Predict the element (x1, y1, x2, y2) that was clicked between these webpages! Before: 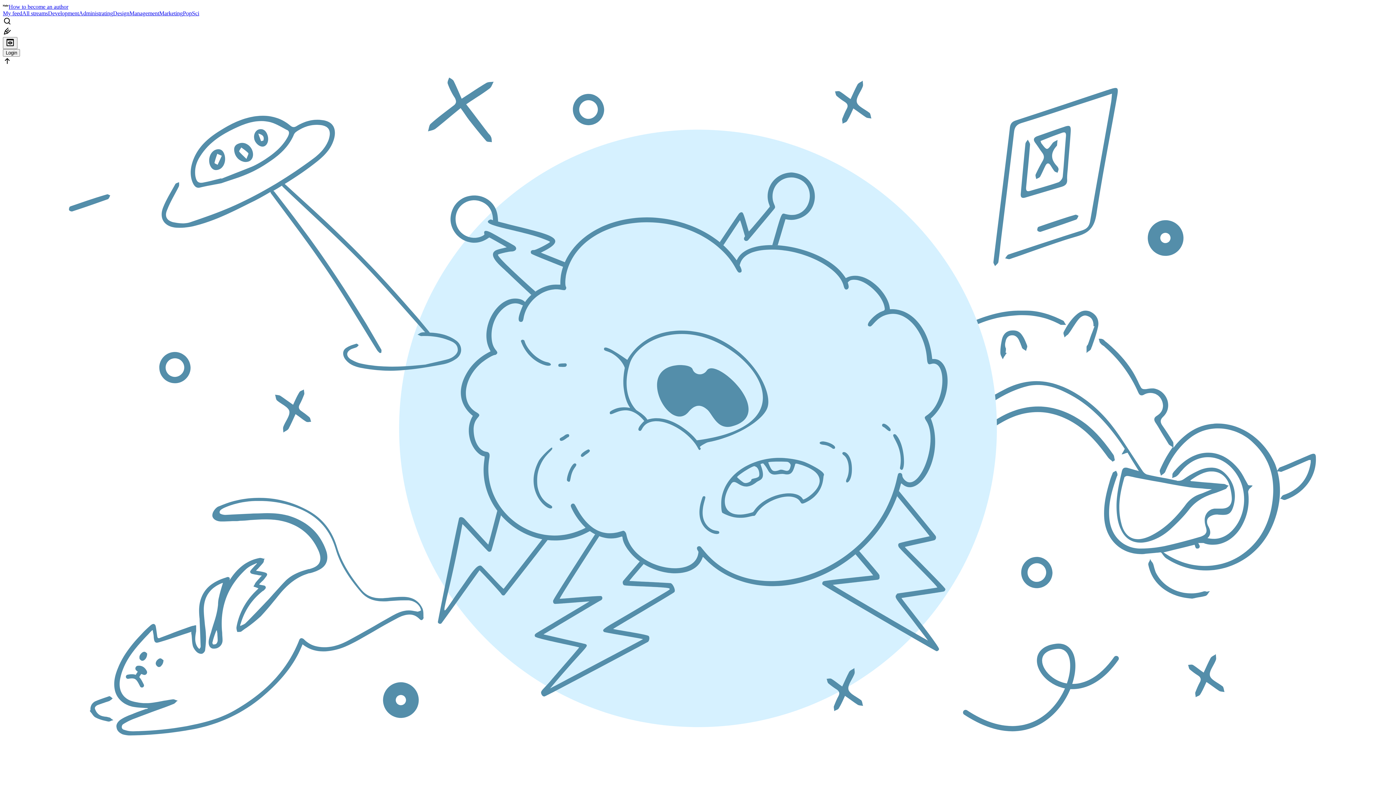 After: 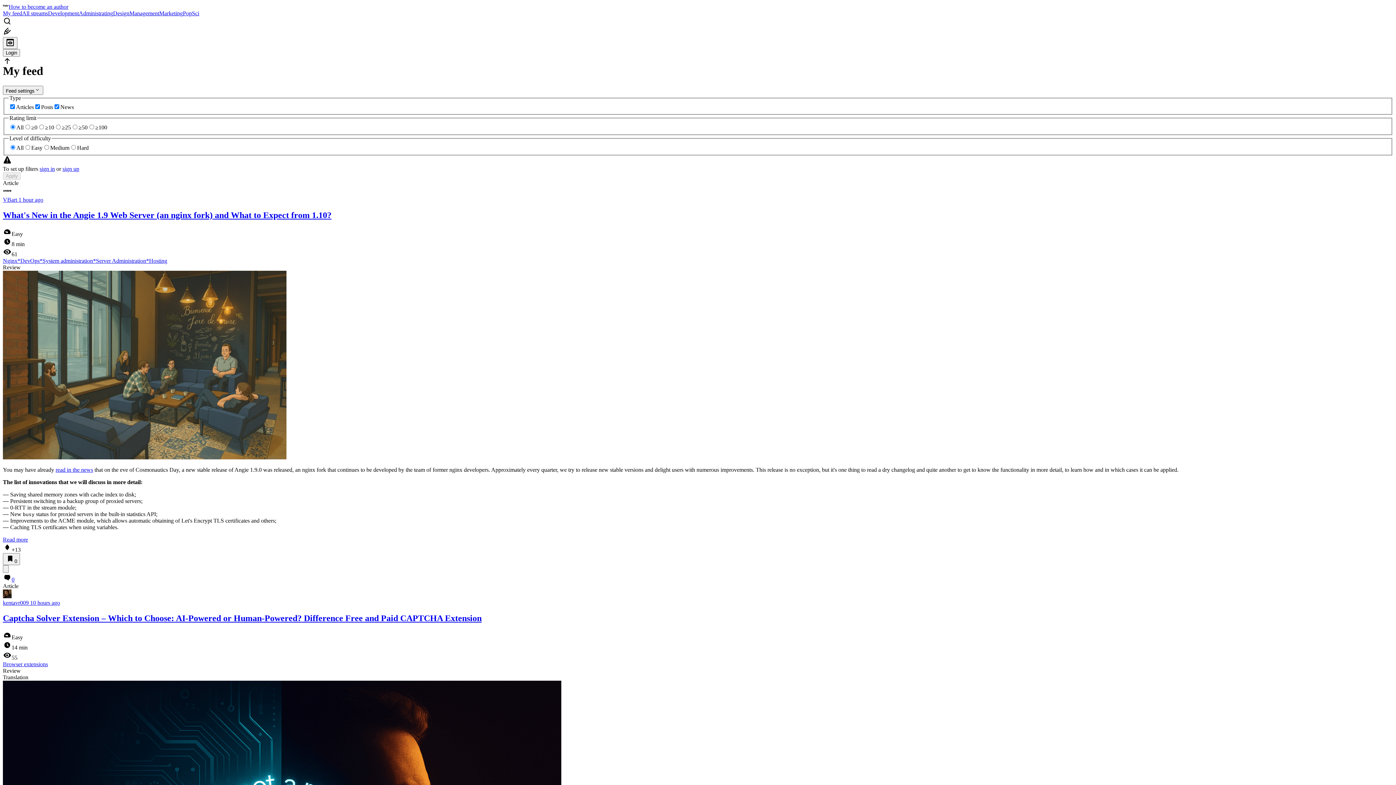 Action: label: My feed bbox: (2, 10, 22, 16)